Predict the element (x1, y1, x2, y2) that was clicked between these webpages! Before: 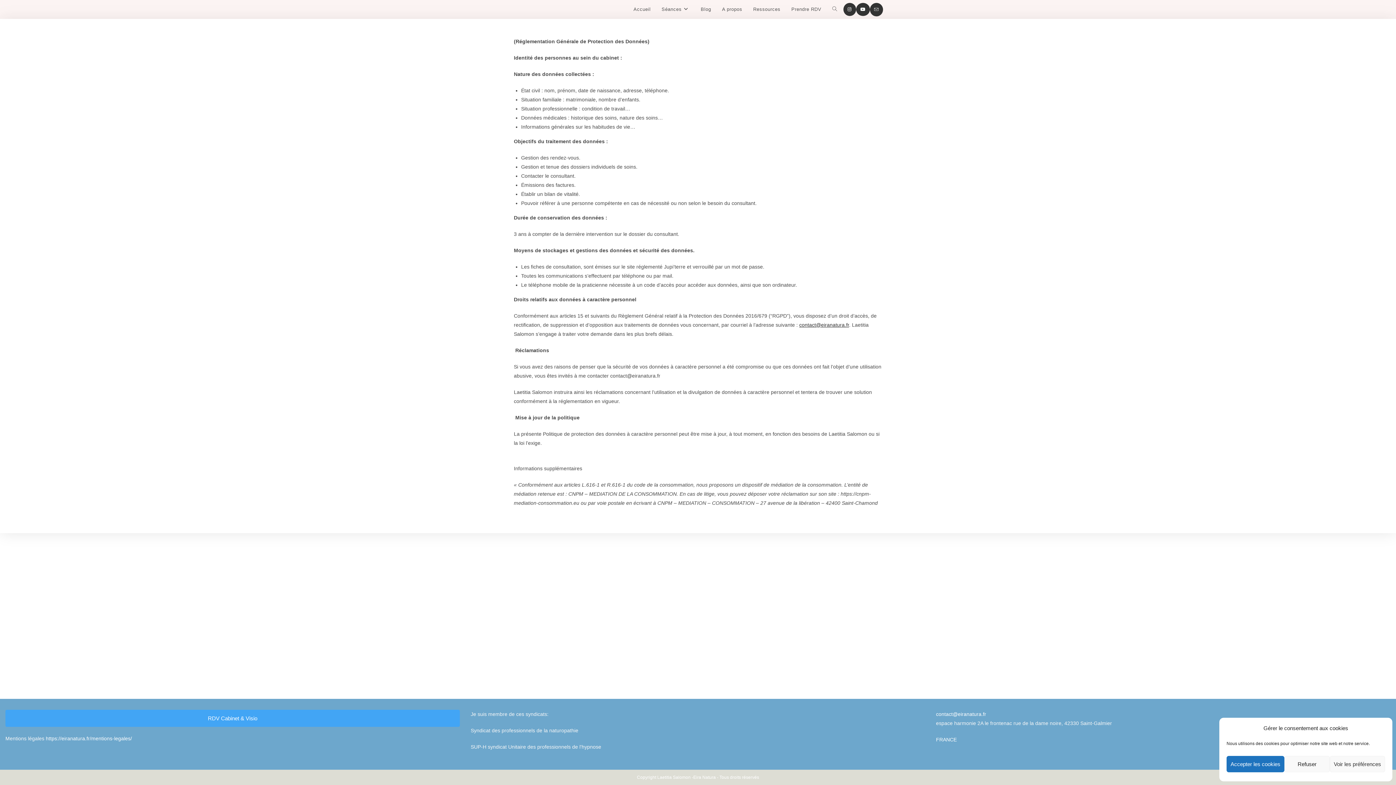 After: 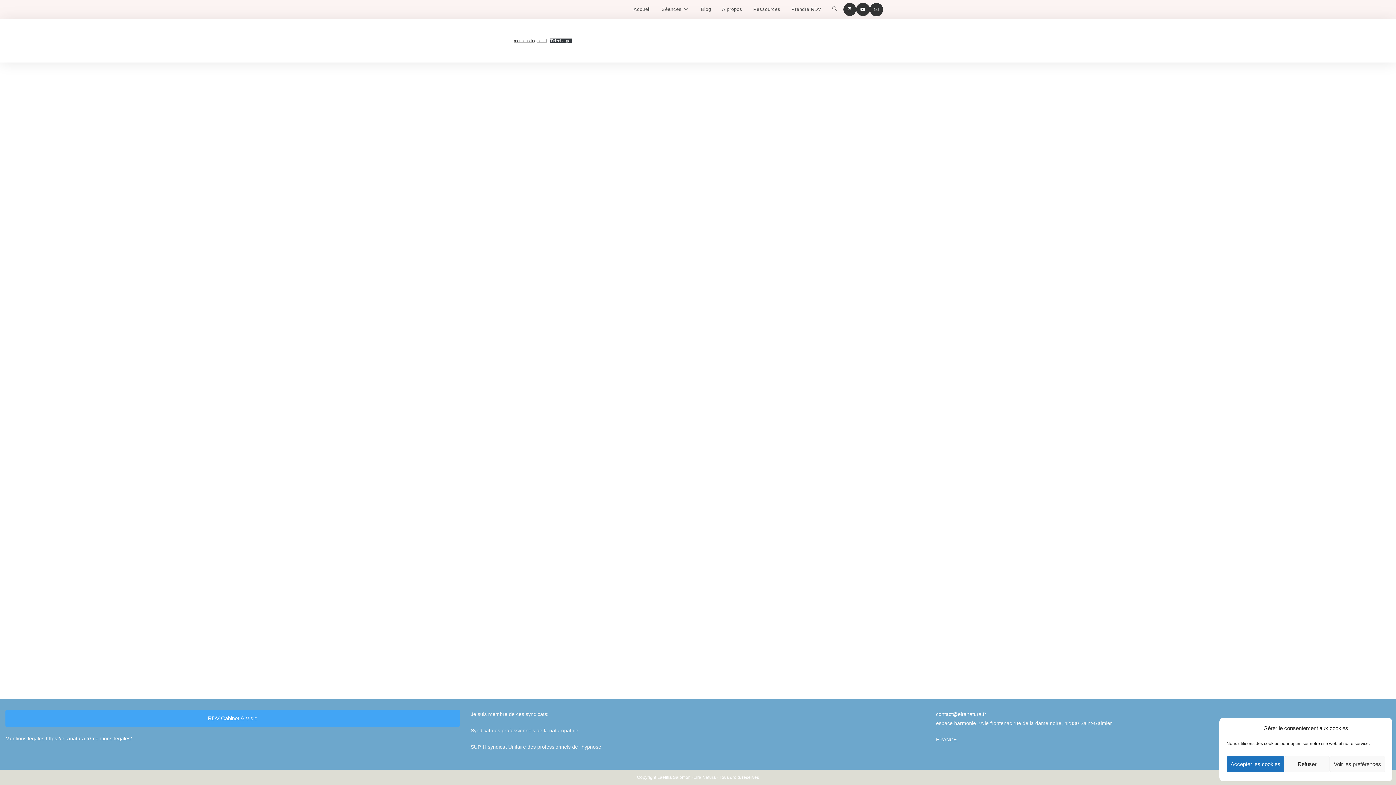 Action: bbox: (45, 736, 132, 741) label: https://eiranatura.fr/mentions-legales/